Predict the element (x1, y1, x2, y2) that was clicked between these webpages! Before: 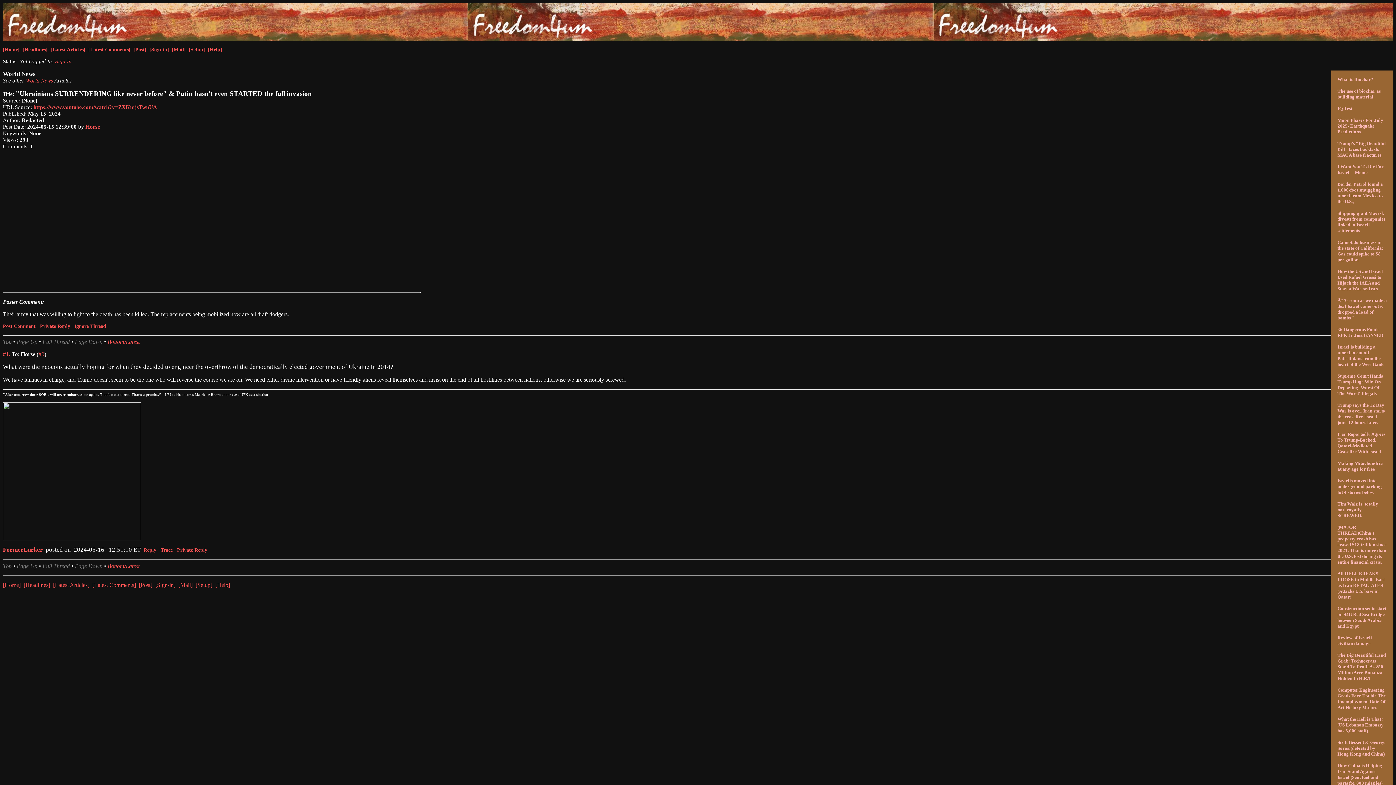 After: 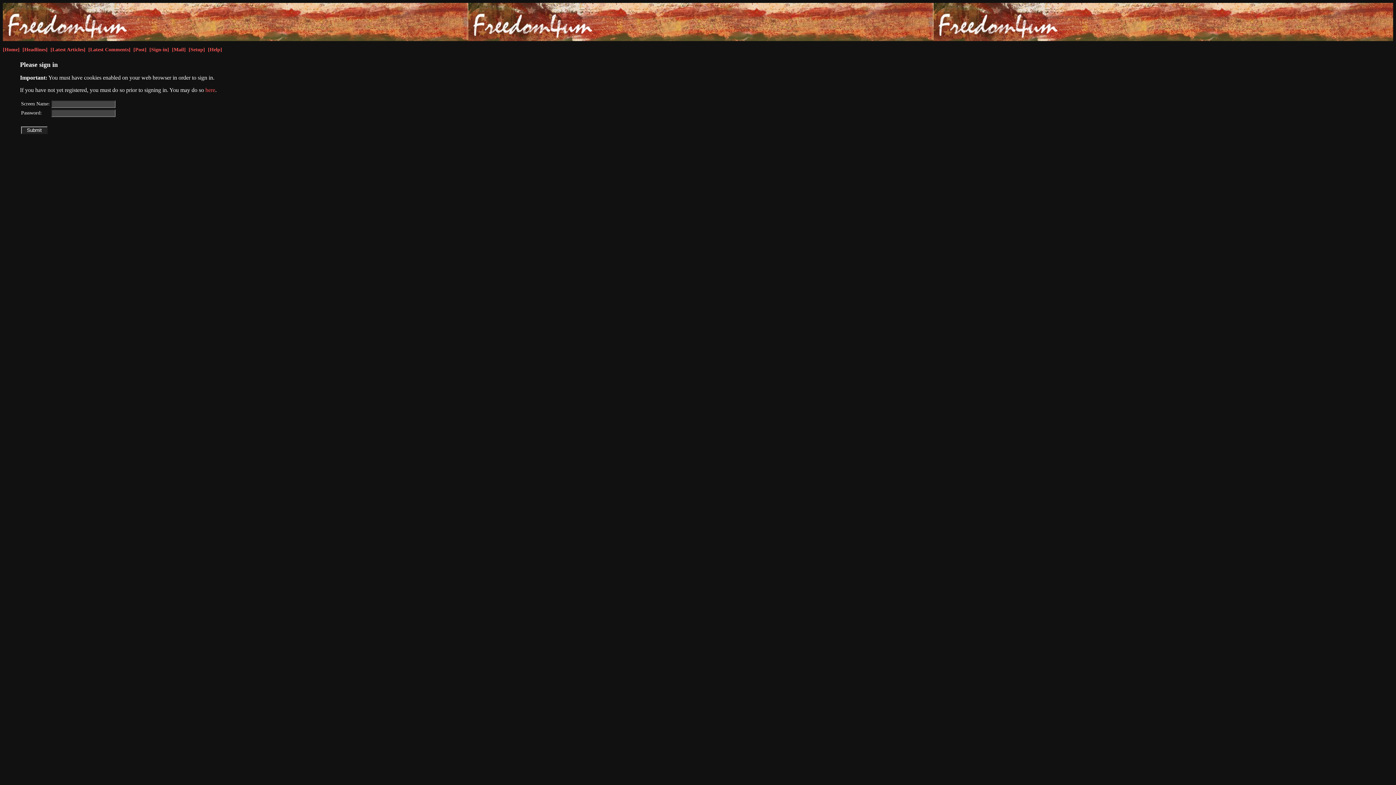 Action: bbox: (195, 582, 212, 588) label: [Setup]